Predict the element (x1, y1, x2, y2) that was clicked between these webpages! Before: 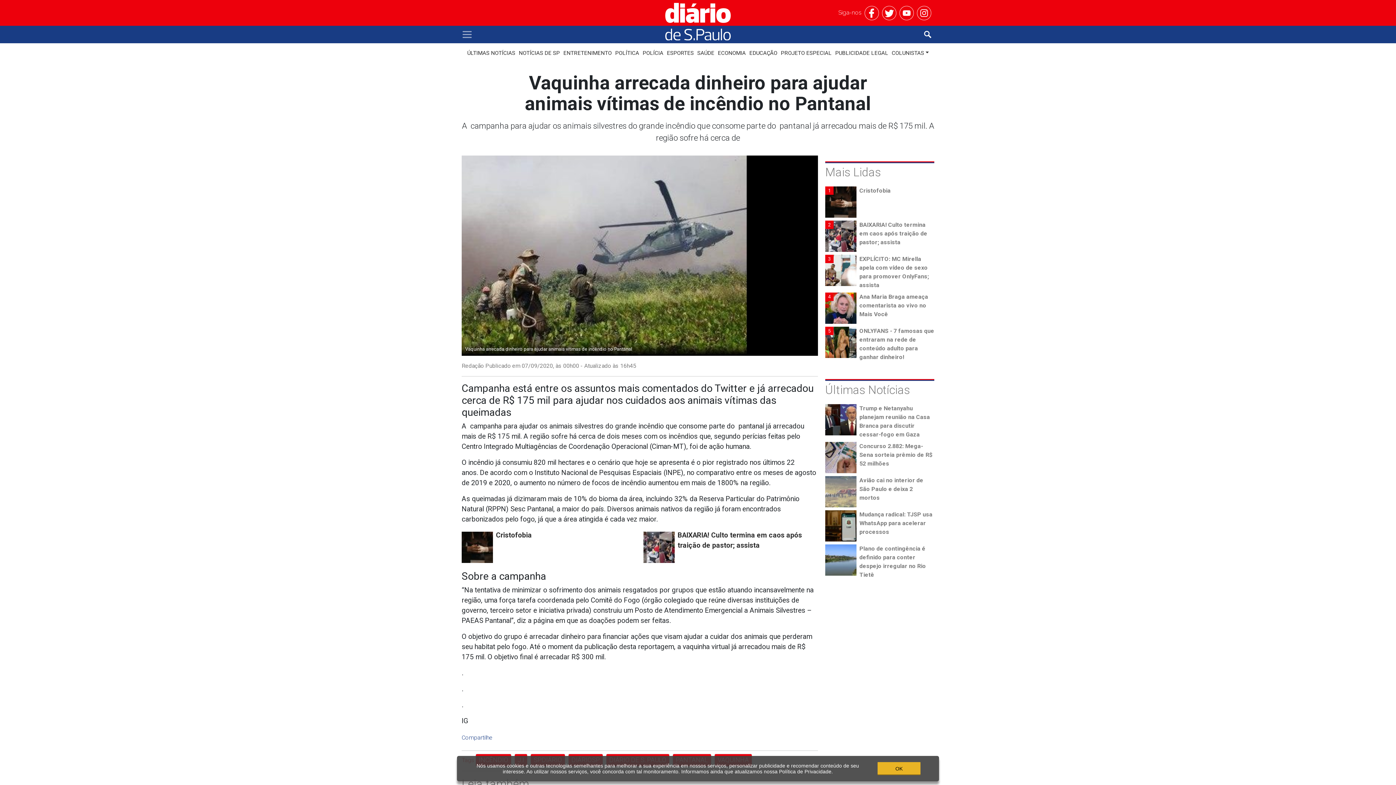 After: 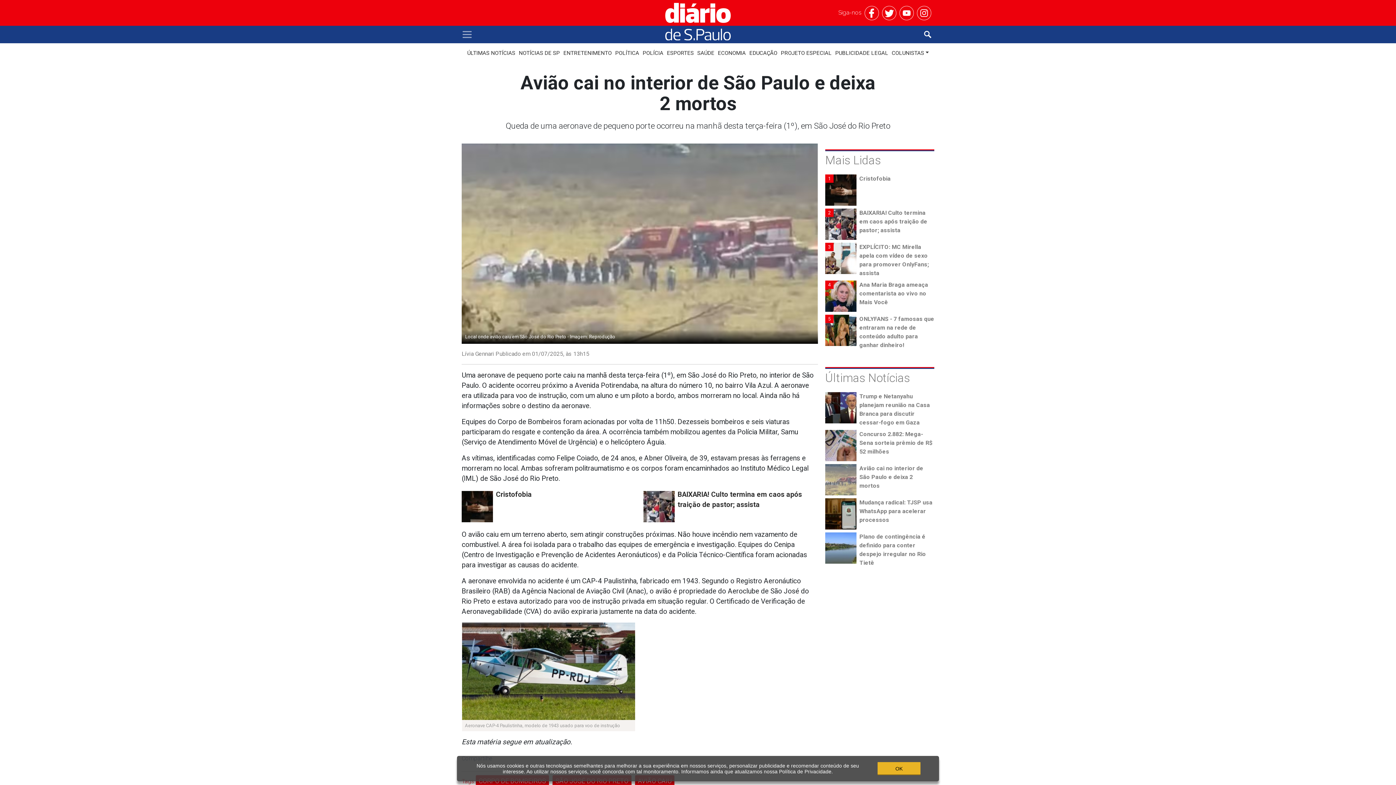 Action: label: Avião cai no interior de São Paulo e deixa 2 mortos bbox: (825, 476, 934, 507)